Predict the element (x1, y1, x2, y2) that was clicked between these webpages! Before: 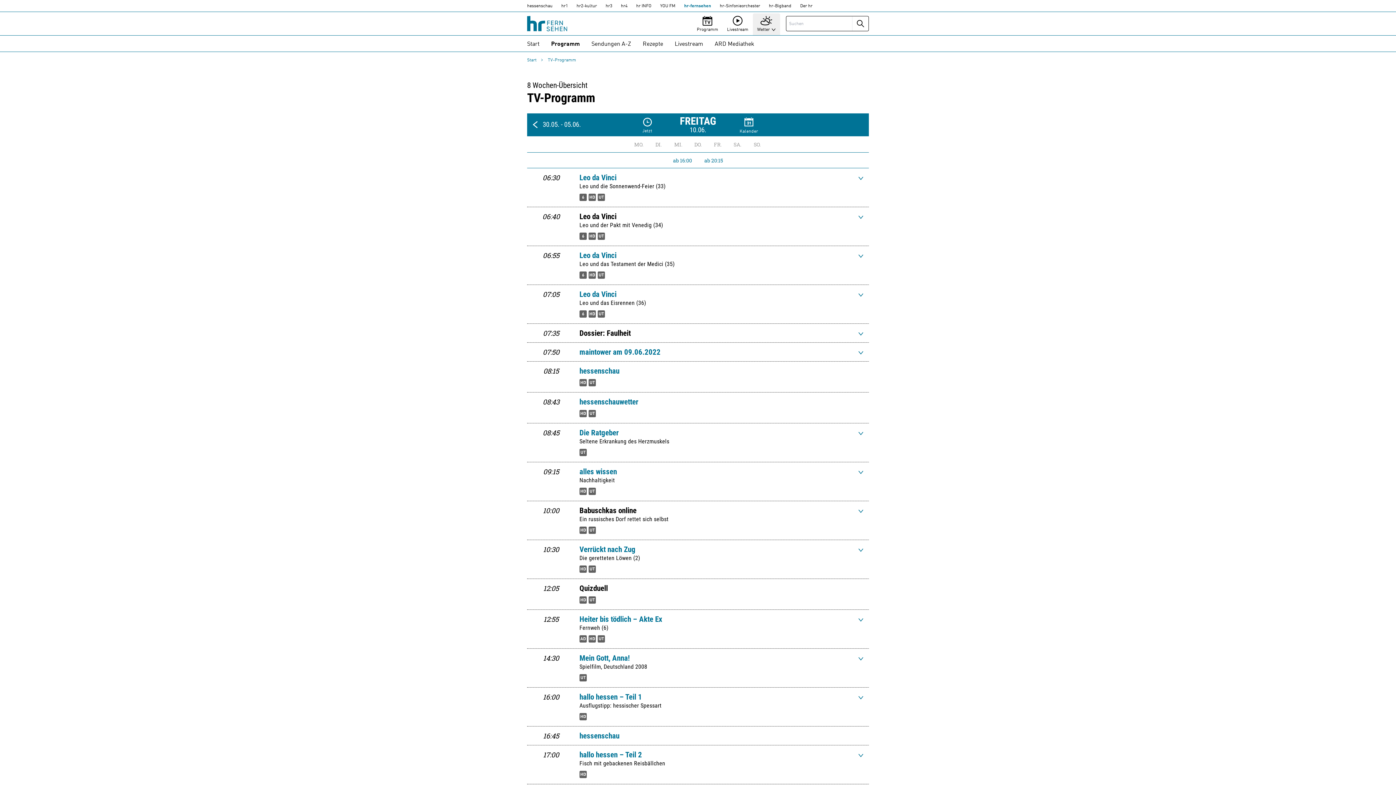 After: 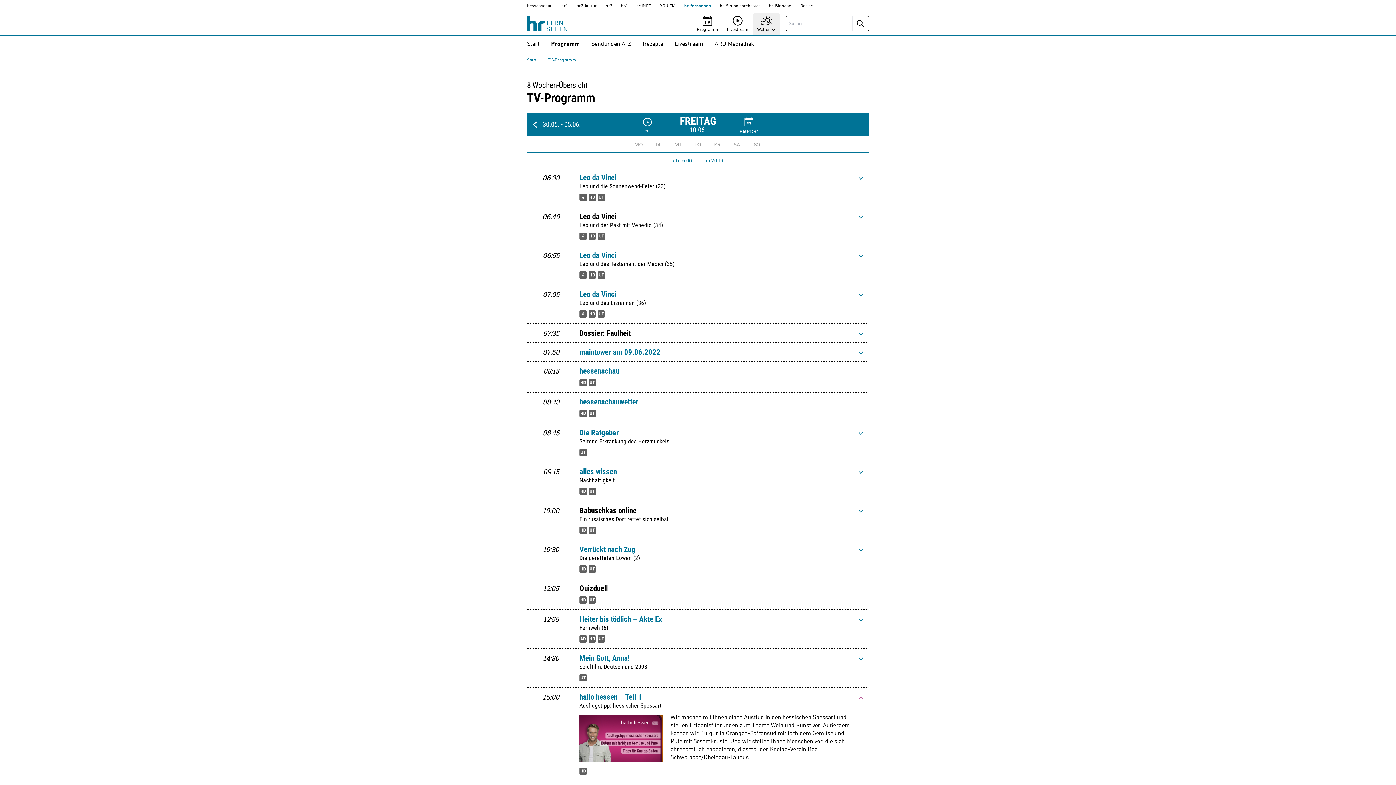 Action: bbox: (853, 688, 869, 708)